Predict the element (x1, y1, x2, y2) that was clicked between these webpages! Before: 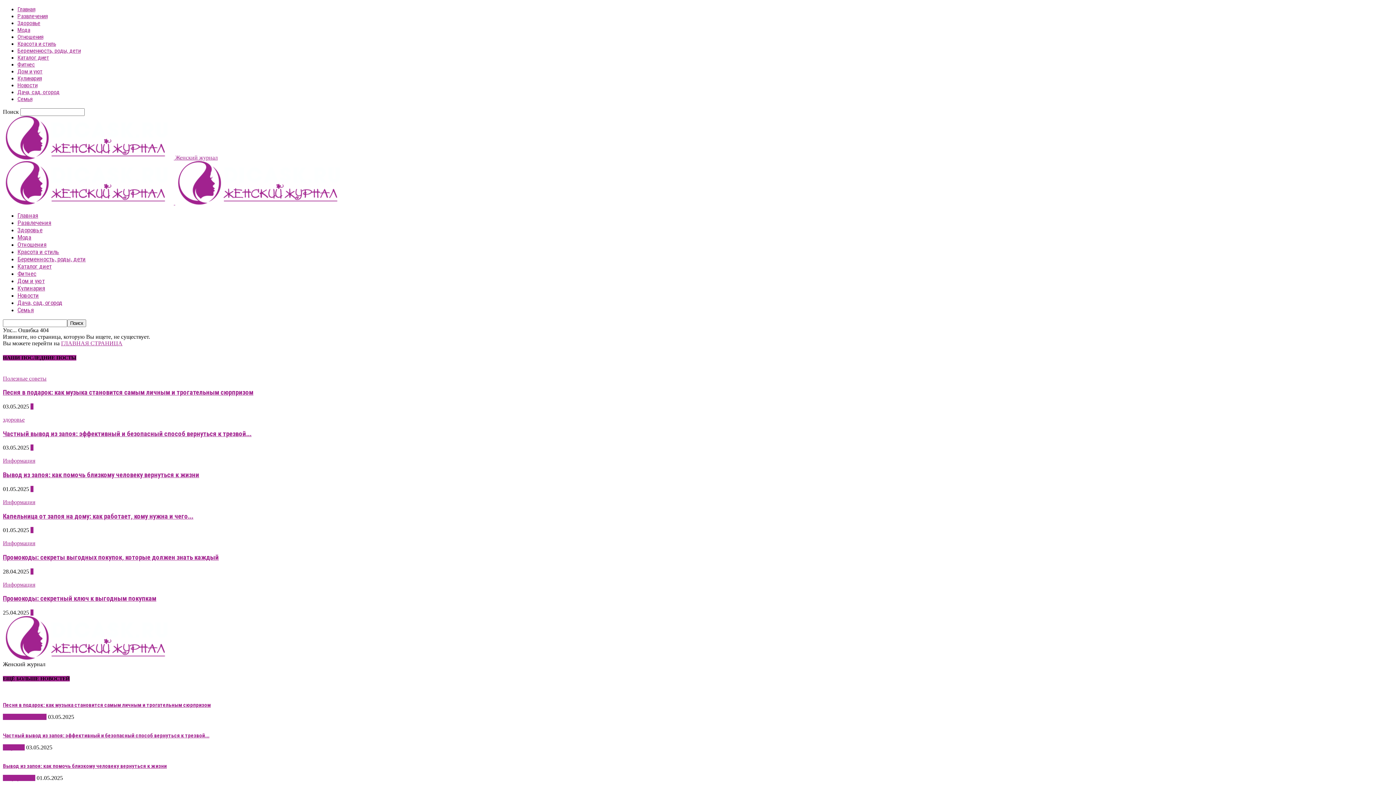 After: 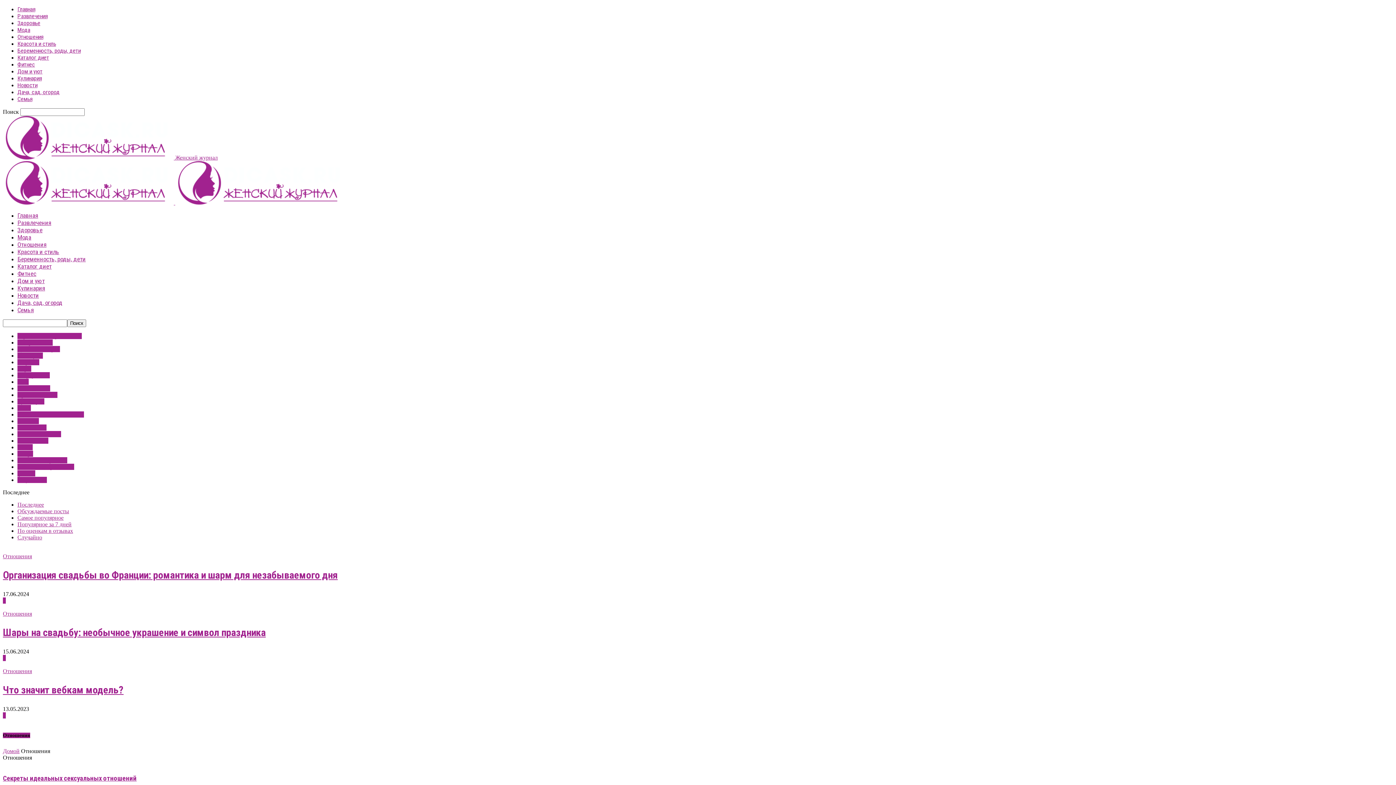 Action: label: Отношения bbox: (17, 241, 46, 248)